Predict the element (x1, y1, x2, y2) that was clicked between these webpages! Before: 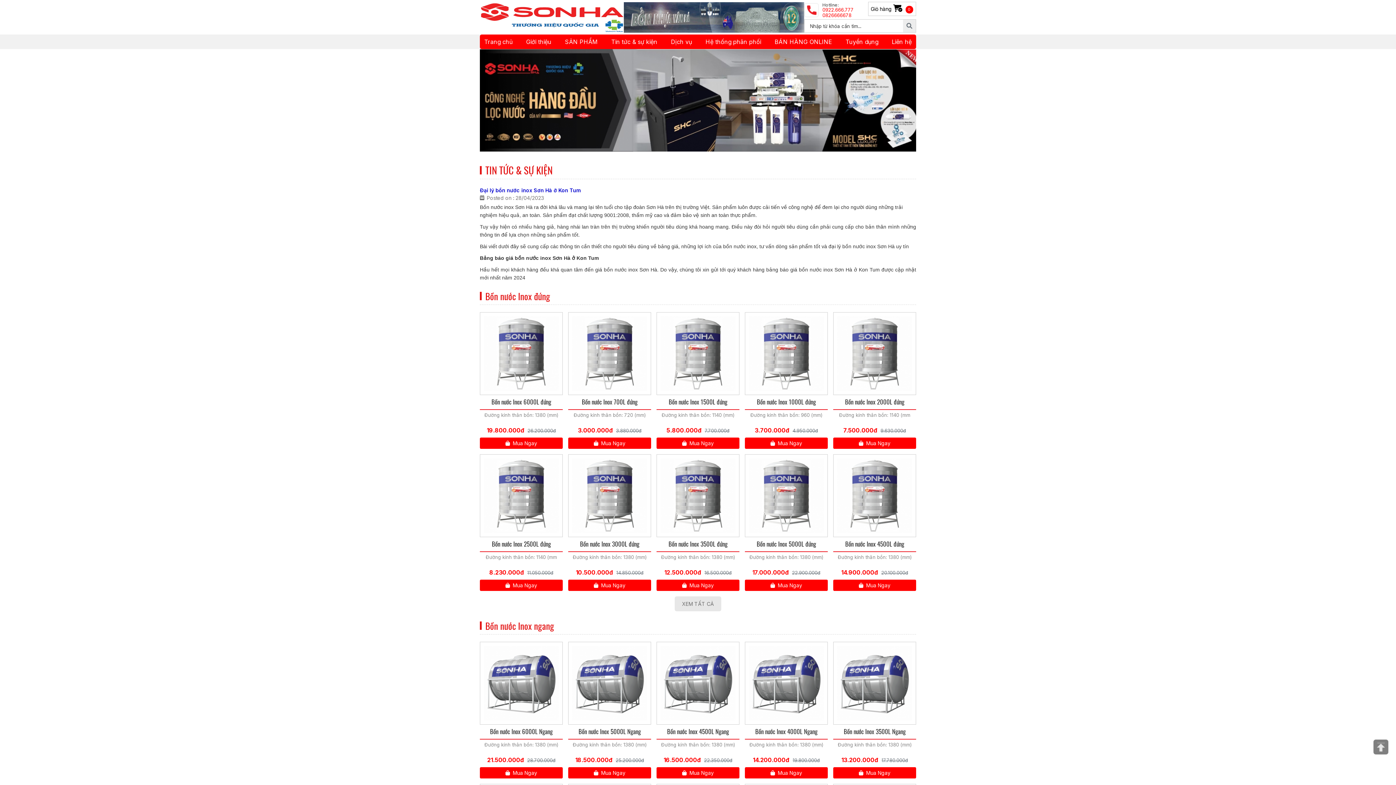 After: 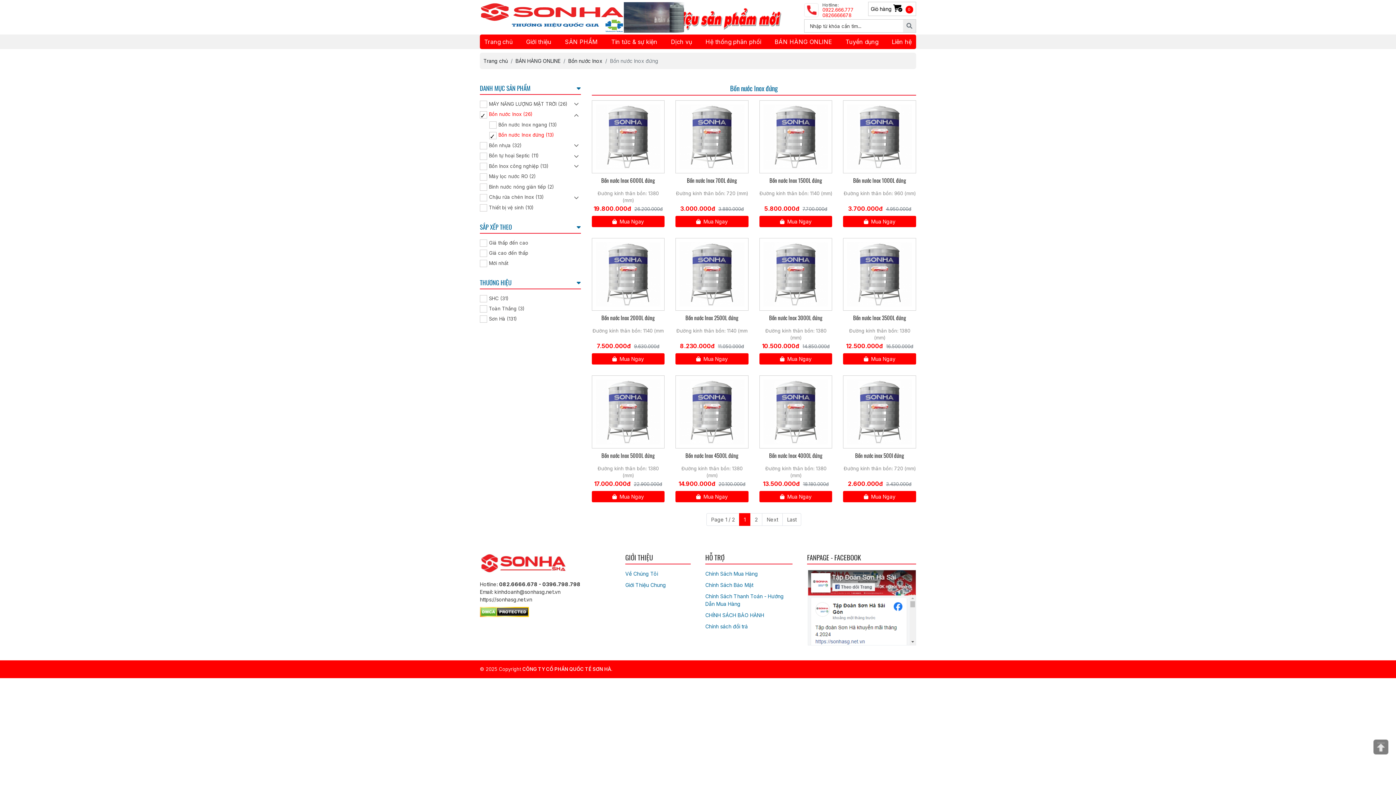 Action: label: XEM TẤT CẢ bbox: (674, 596, 721, 611)